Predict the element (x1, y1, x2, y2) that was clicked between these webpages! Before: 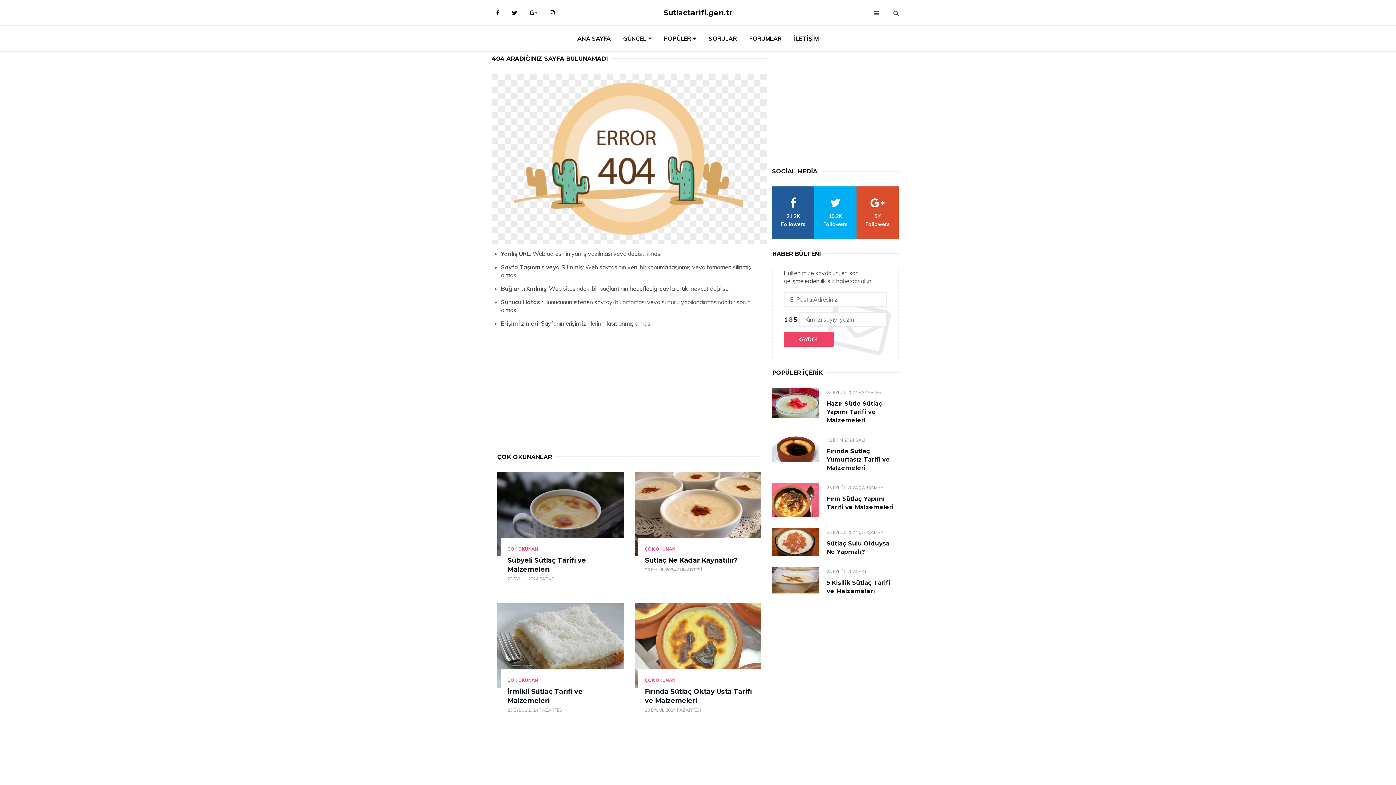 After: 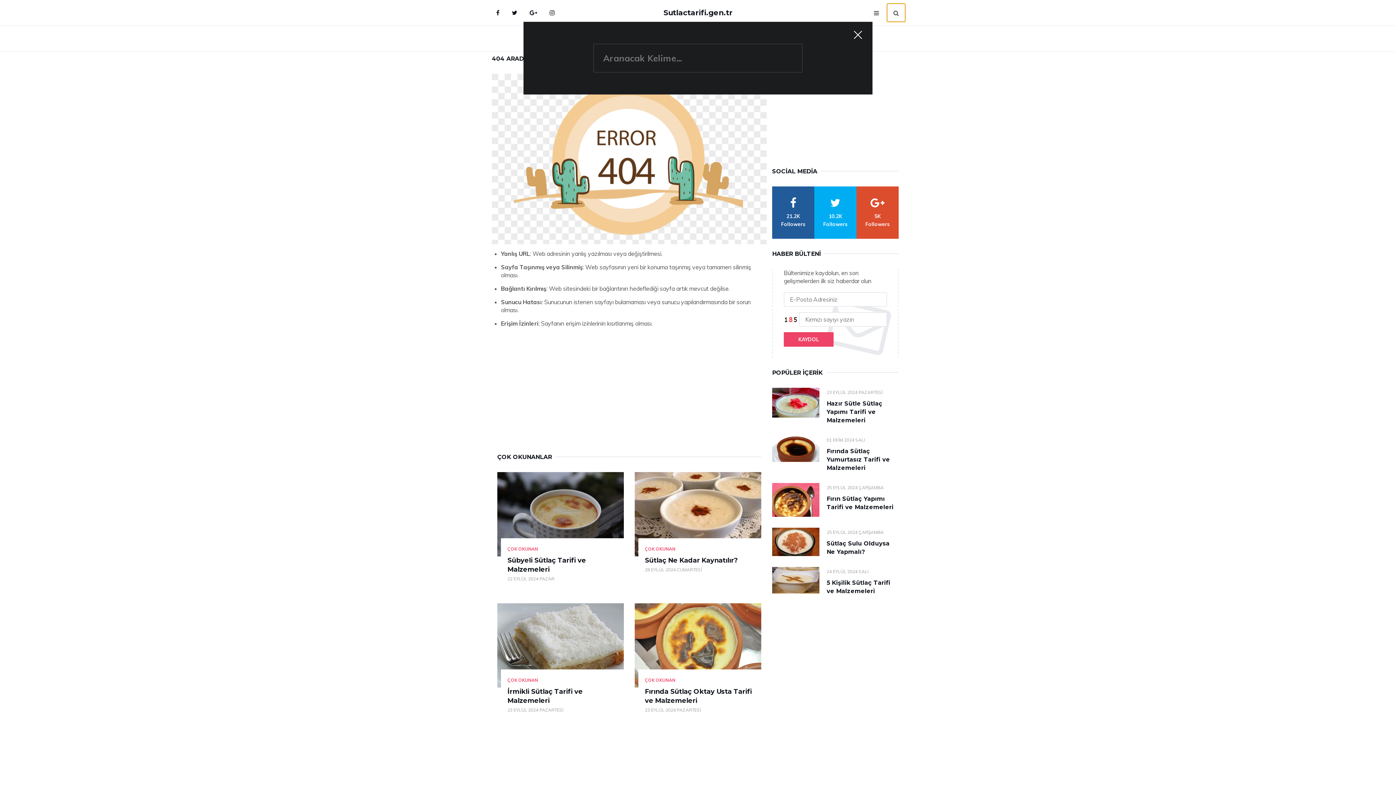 Action: bbox: (887, 3, 905, 21) label: search